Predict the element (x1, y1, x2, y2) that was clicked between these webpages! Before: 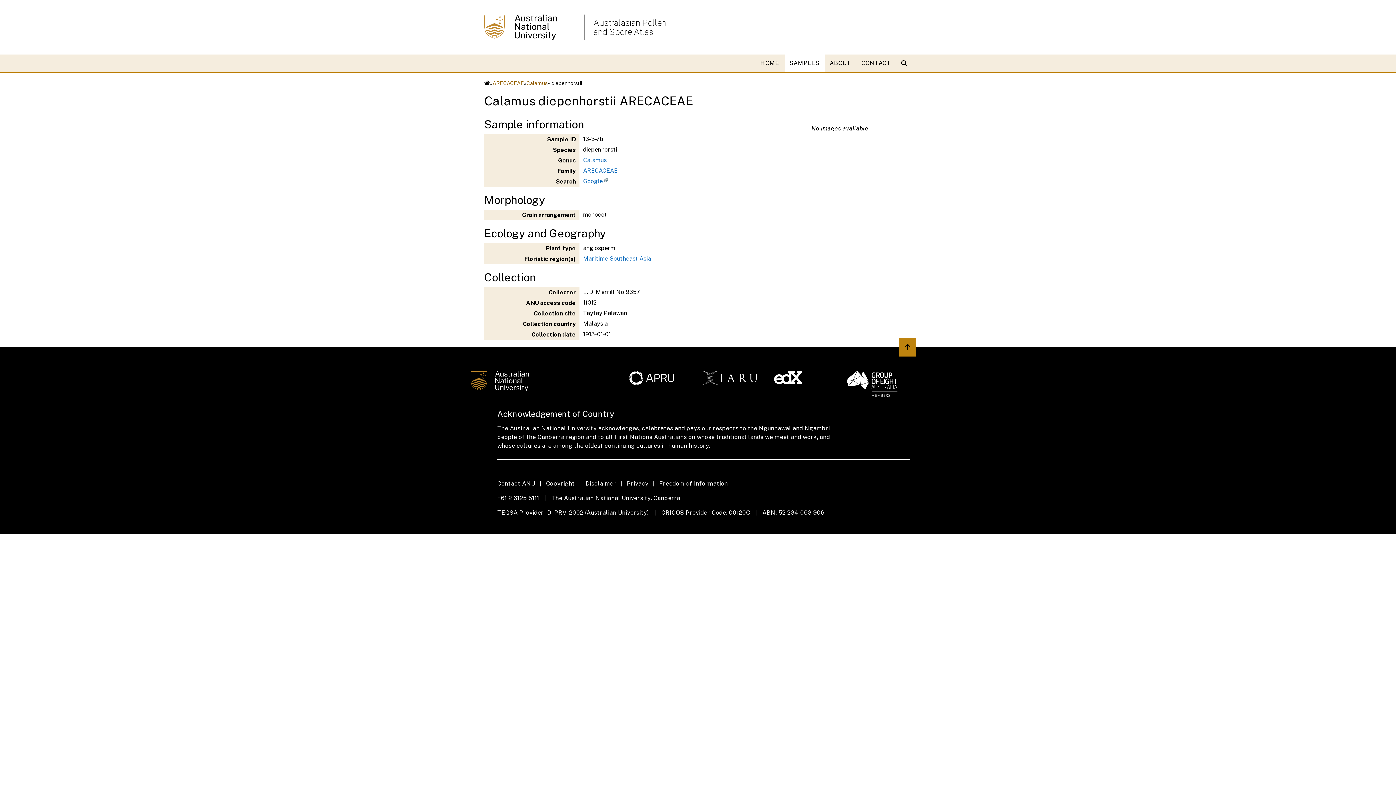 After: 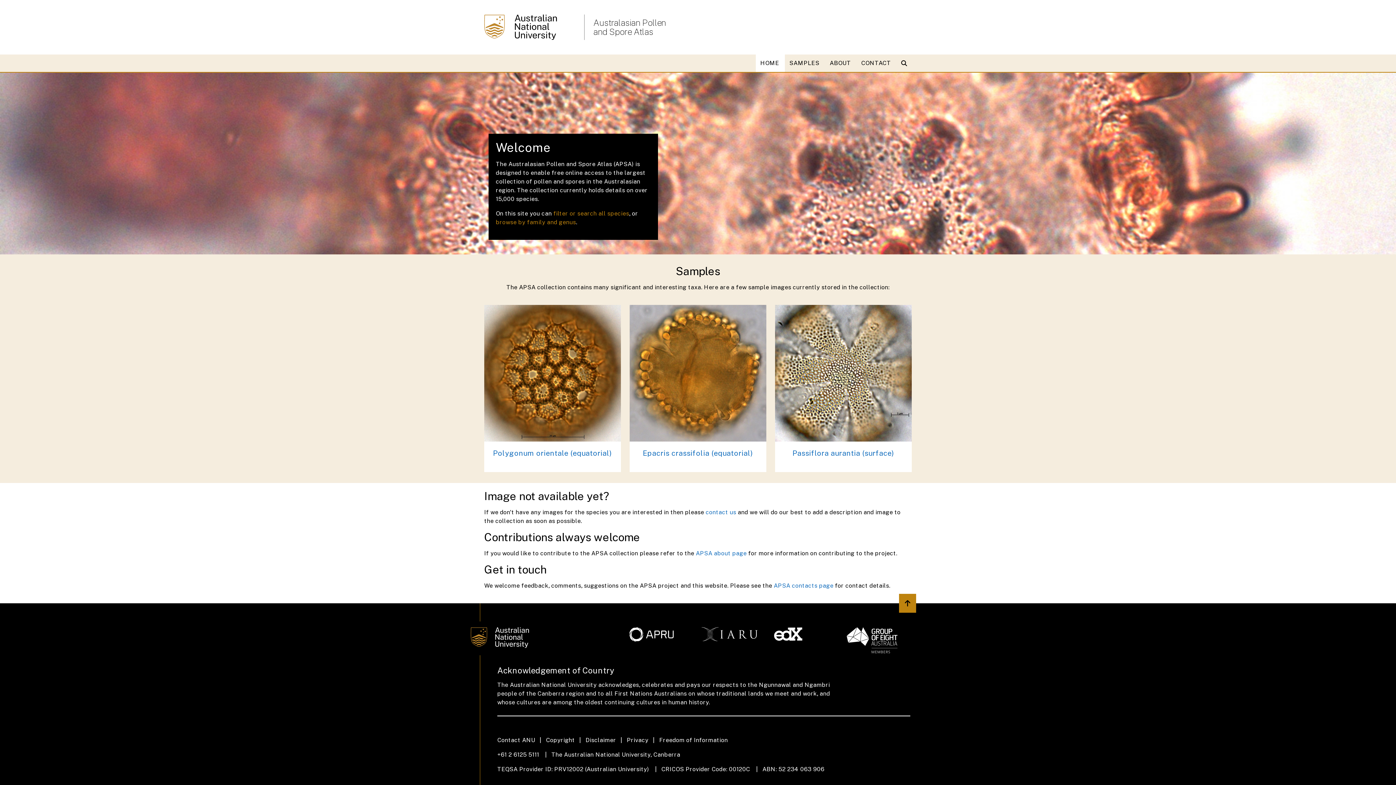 Action: label: HOME bbox: (756, 54, 785, 72)